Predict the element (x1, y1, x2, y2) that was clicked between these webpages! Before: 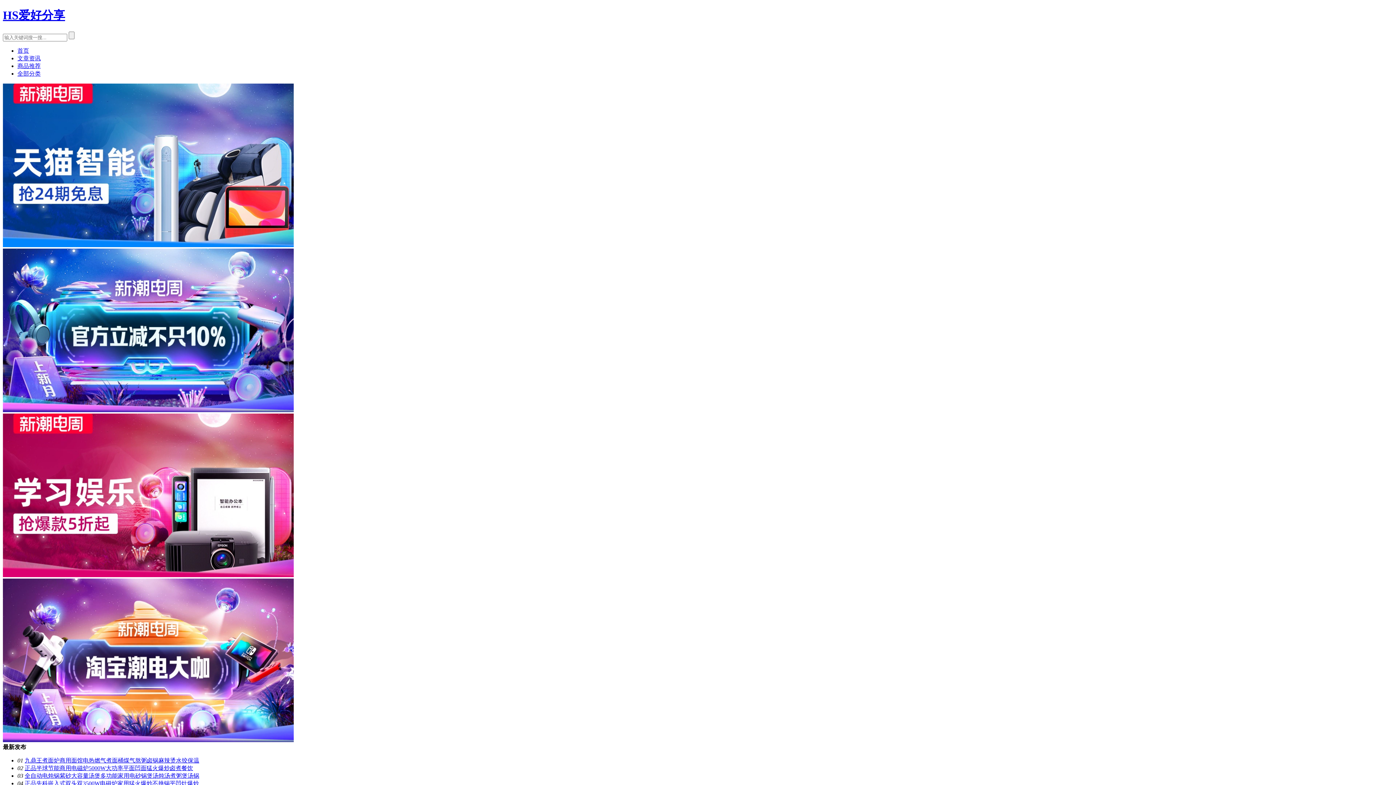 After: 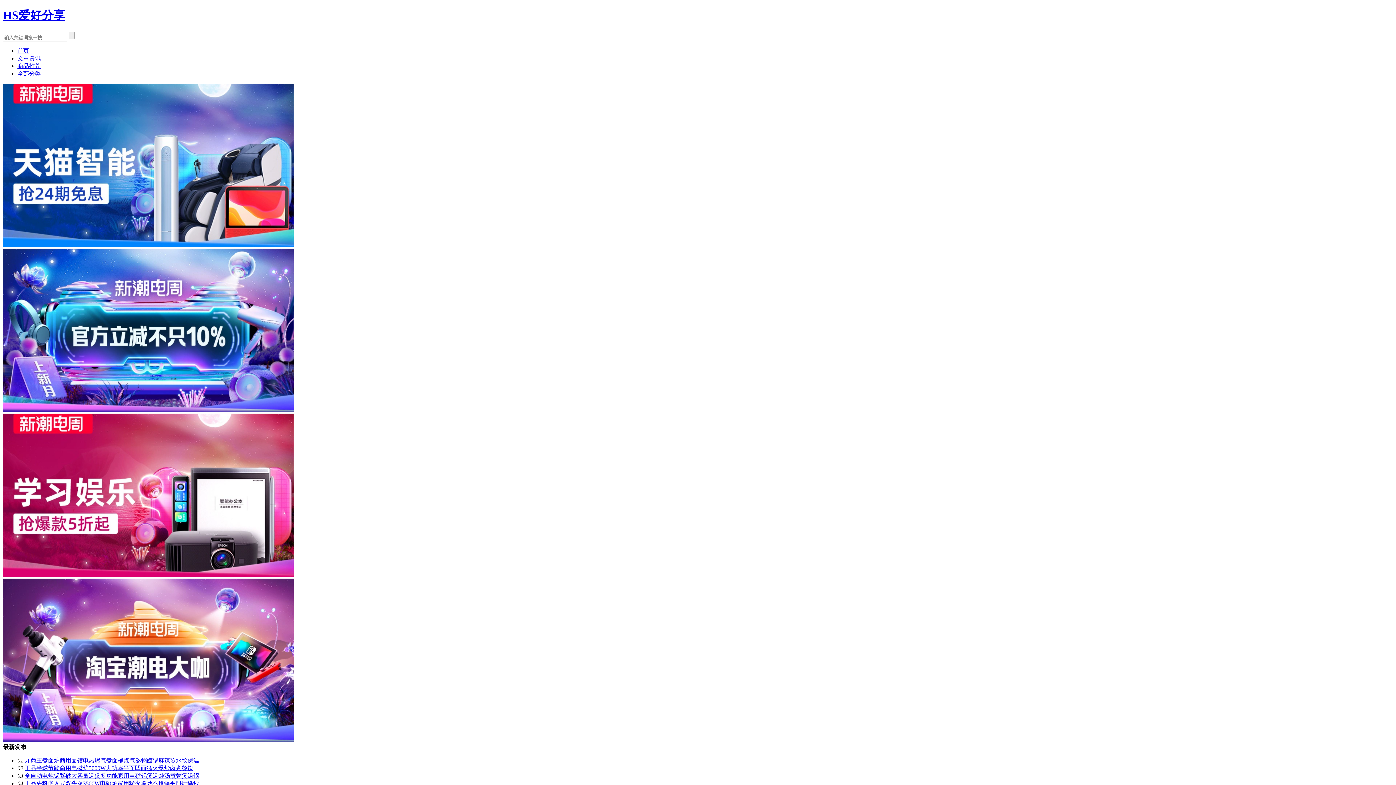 Action: bbox: (2, 8, 65, 21) label: HS爱好分享